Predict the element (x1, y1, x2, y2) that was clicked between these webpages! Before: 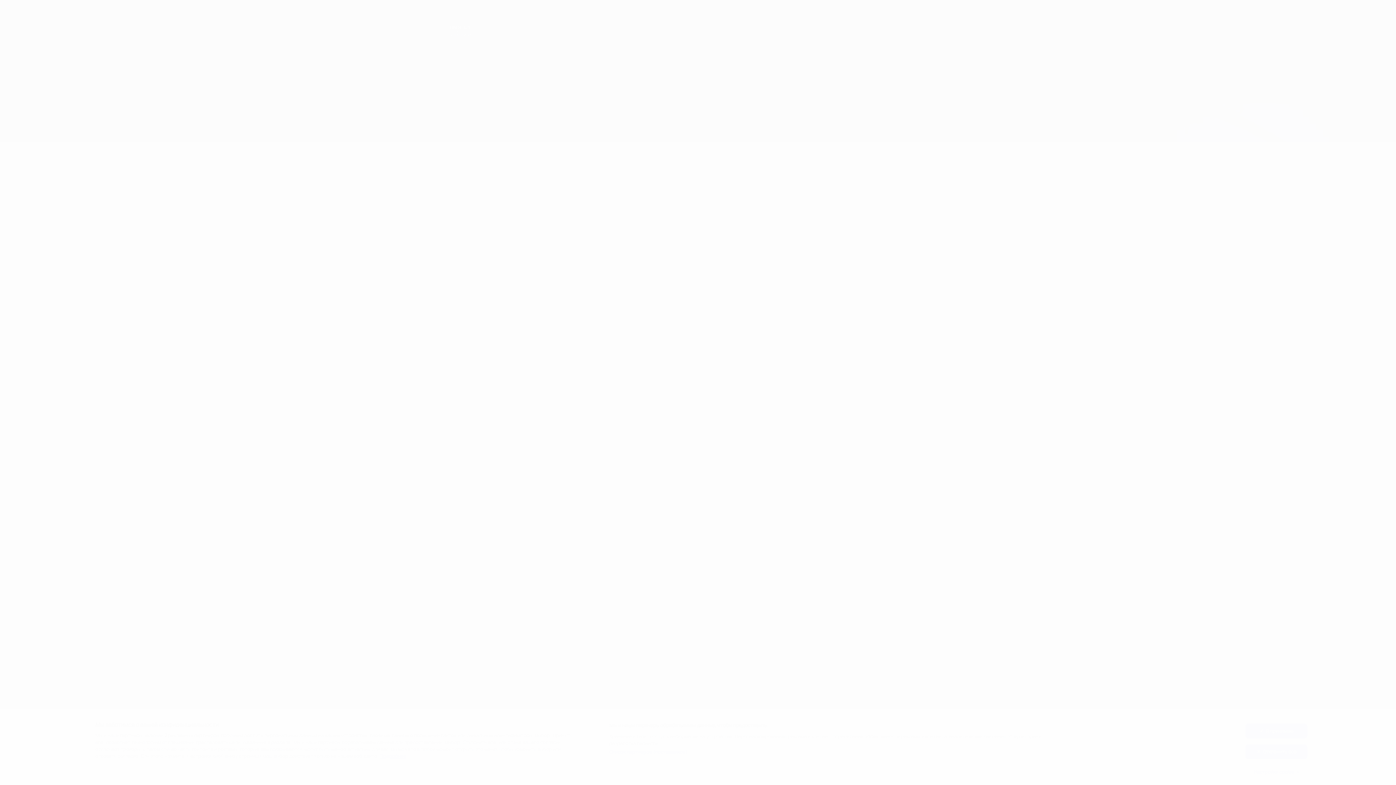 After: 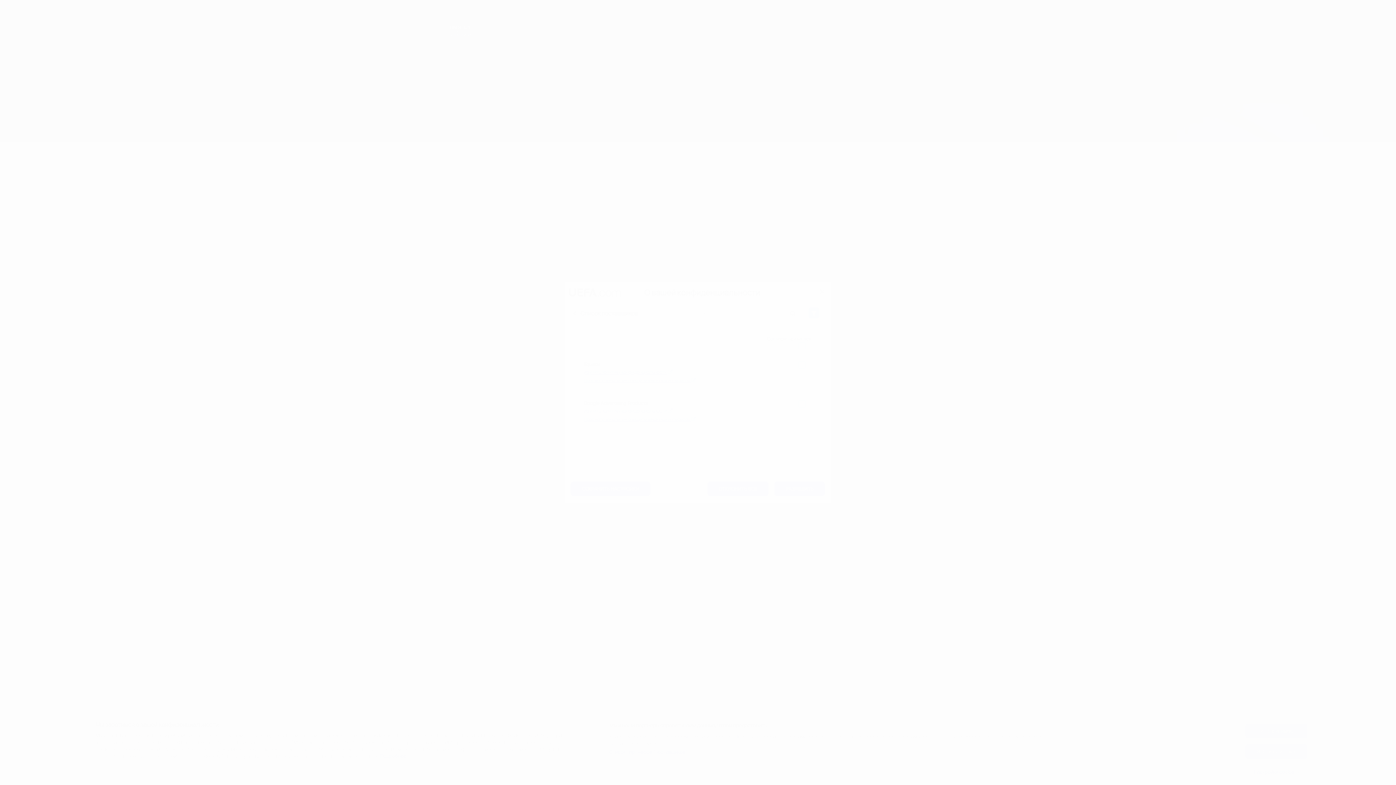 Action: label: Список партнеров (поставщиков) bbox: (609, 749, 687, 755)